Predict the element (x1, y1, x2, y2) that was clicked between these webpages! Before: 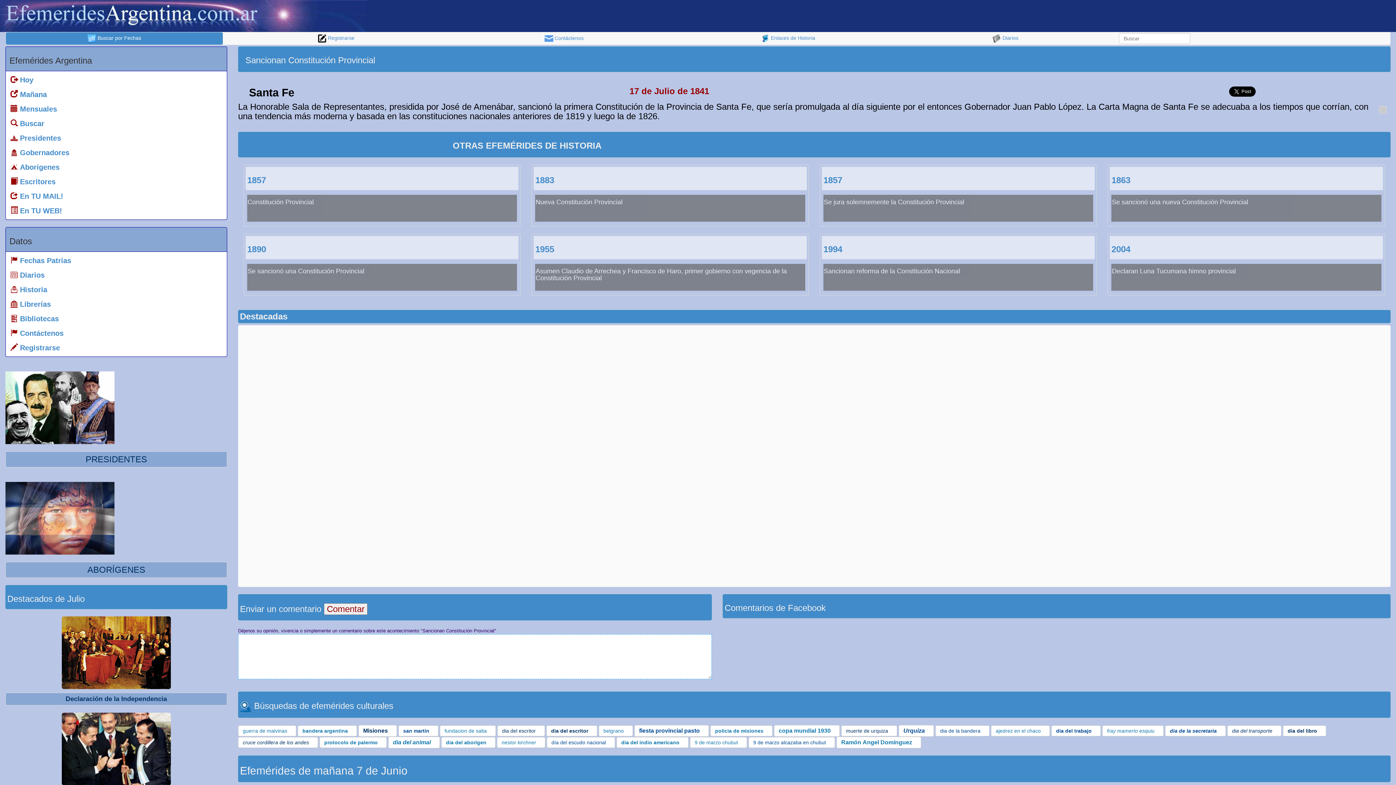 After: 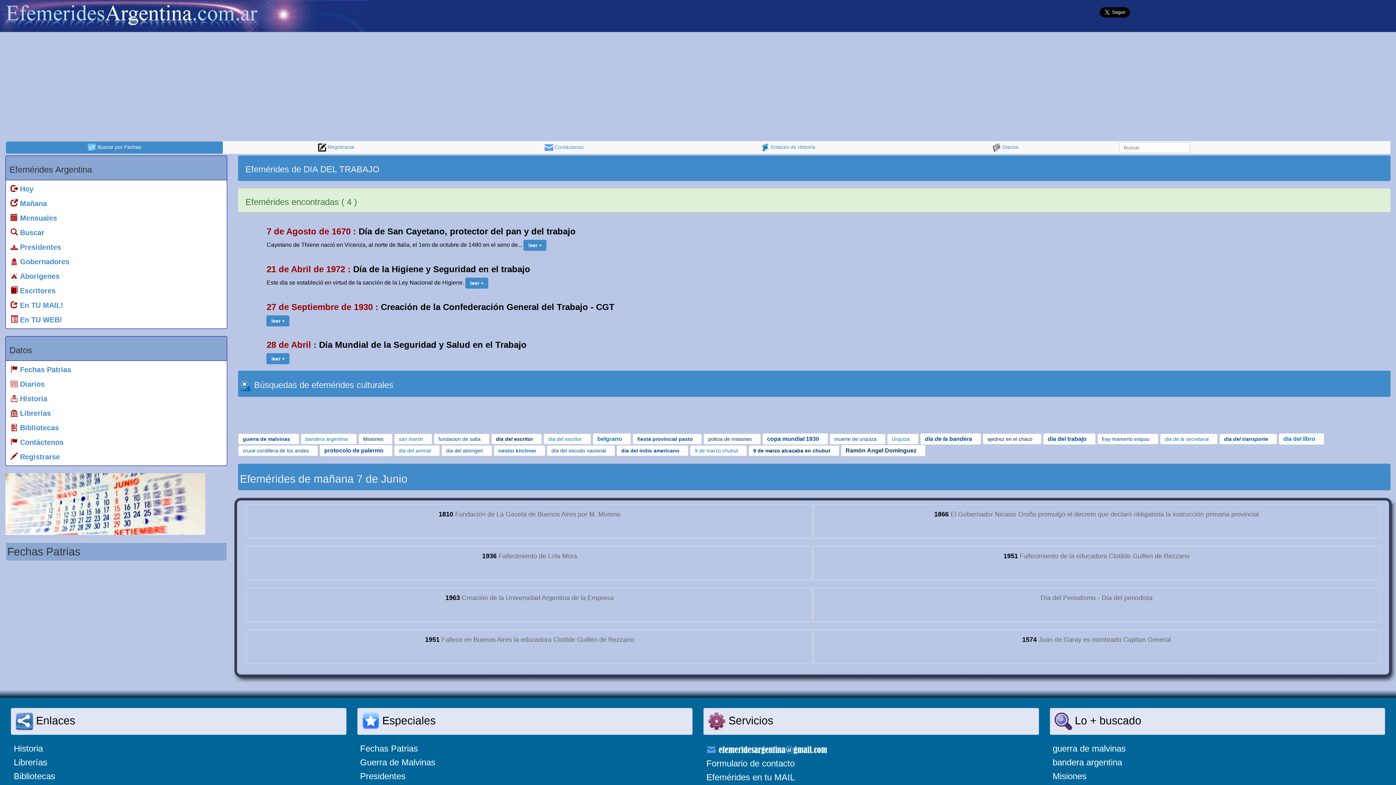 Action: bbox: (1056, 728, 1091, 734) label: dia del trabajo